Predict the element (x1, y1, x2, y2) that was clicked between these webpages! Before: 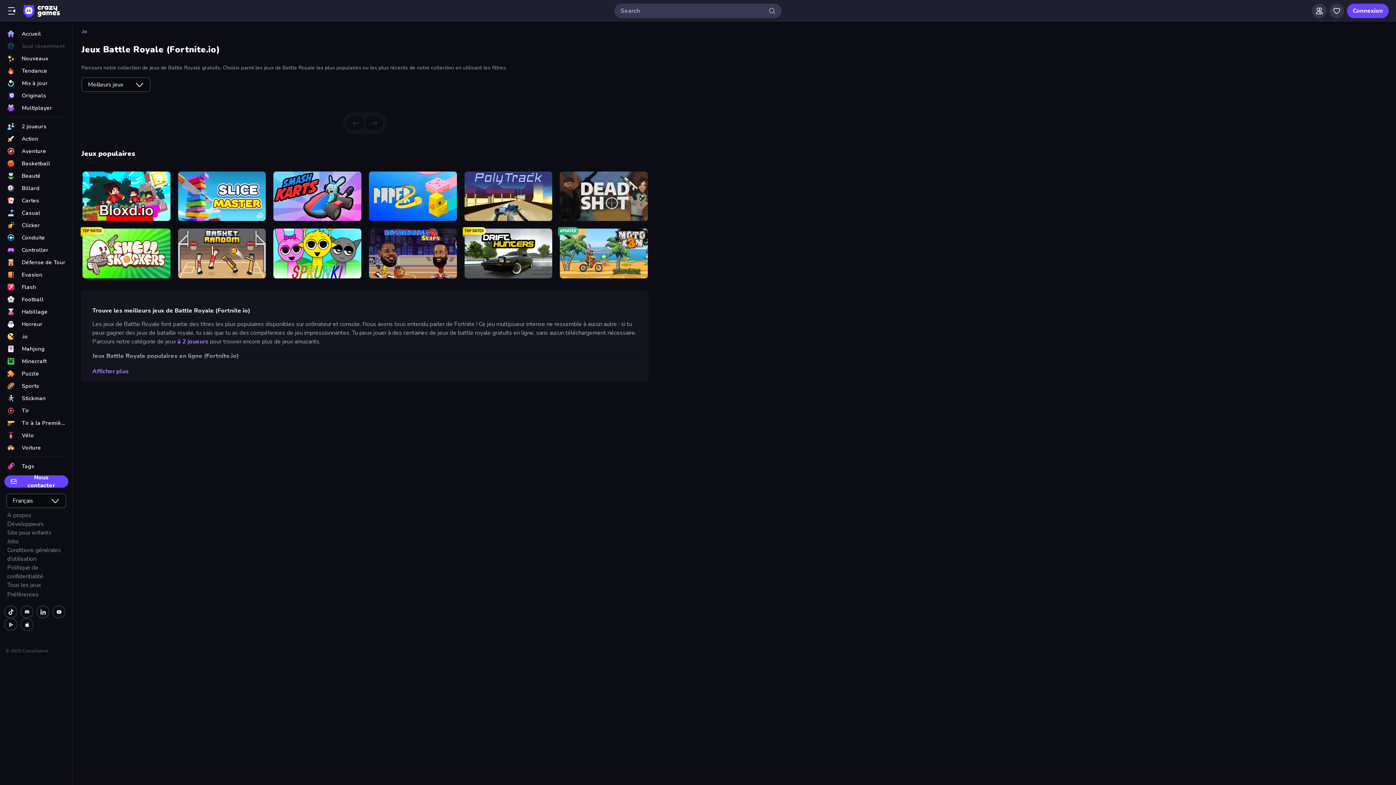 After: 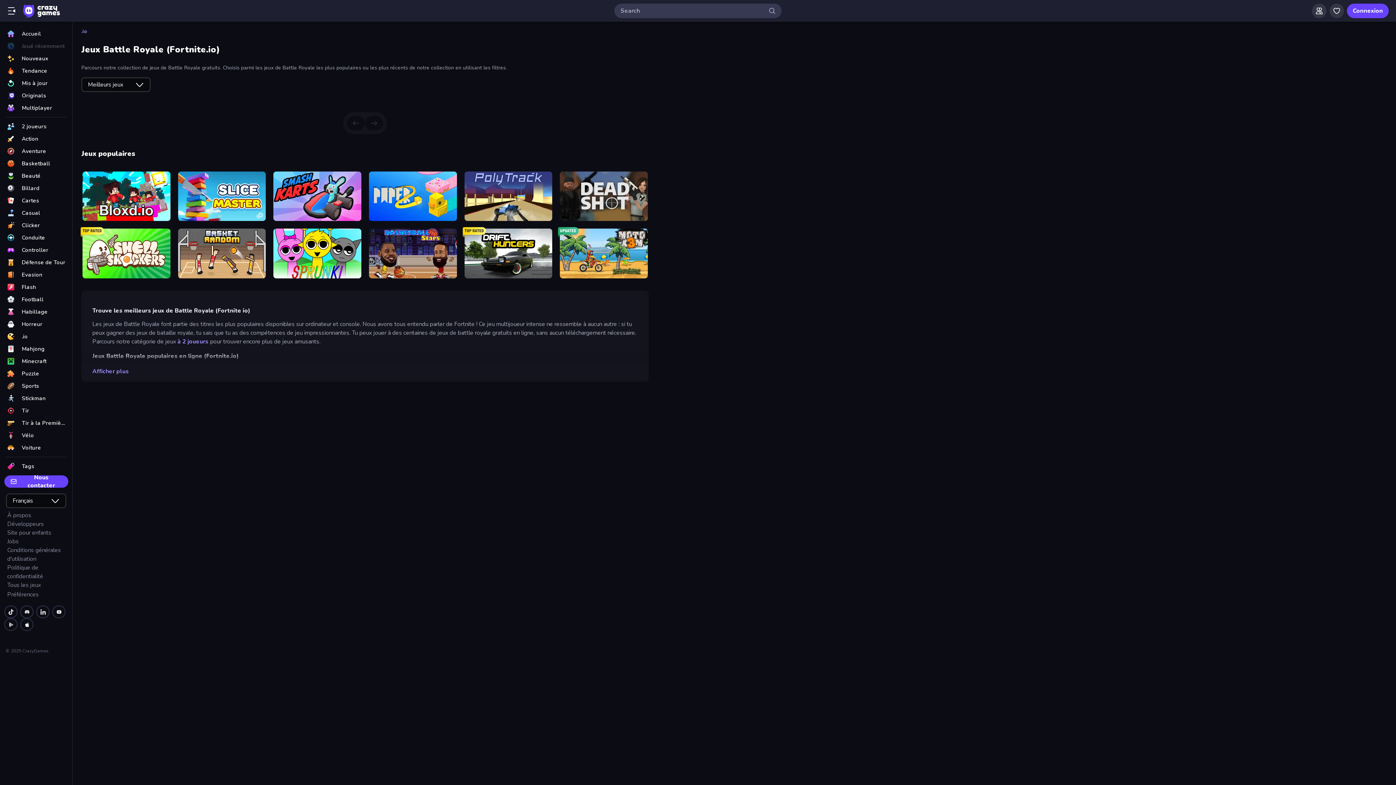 Action: label: Jobs bbox: (7, 537, 72, 546)